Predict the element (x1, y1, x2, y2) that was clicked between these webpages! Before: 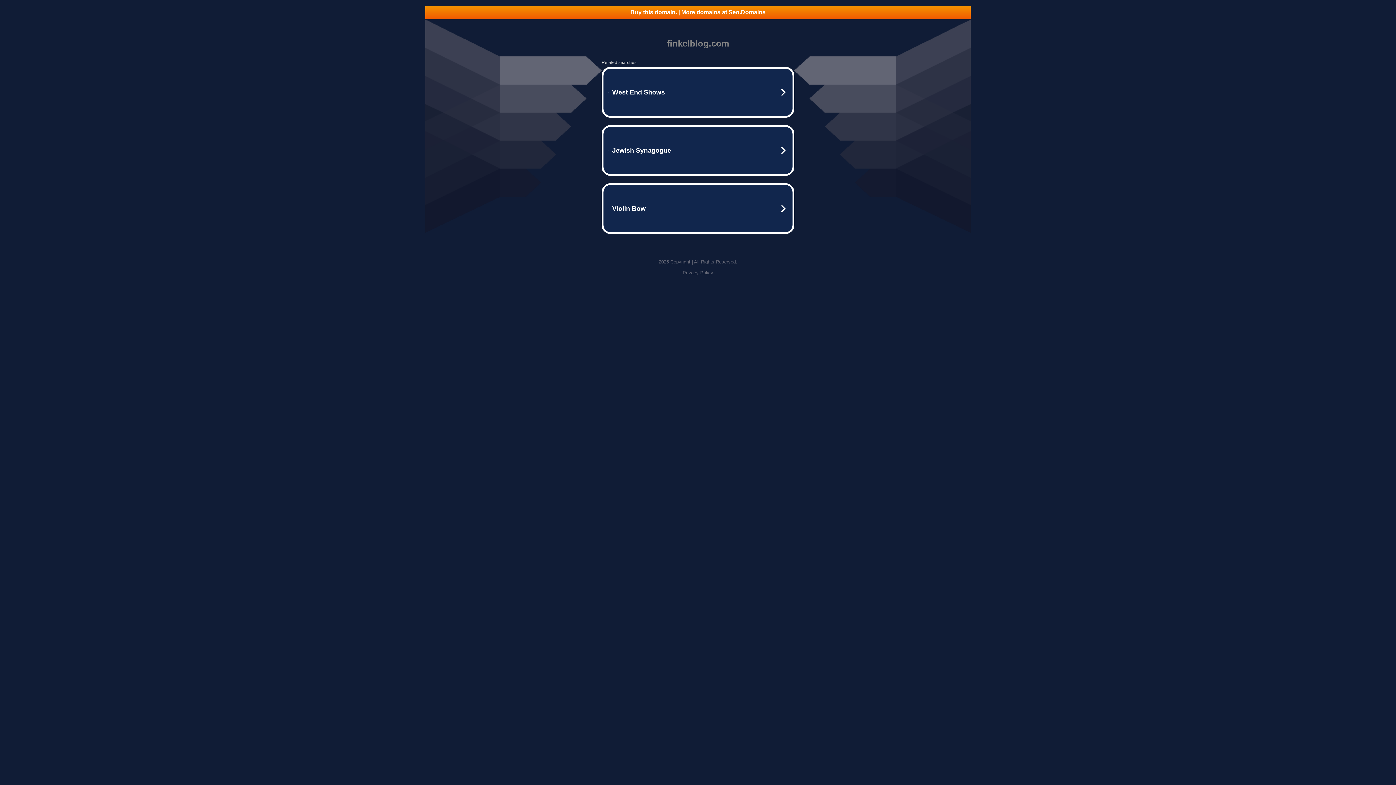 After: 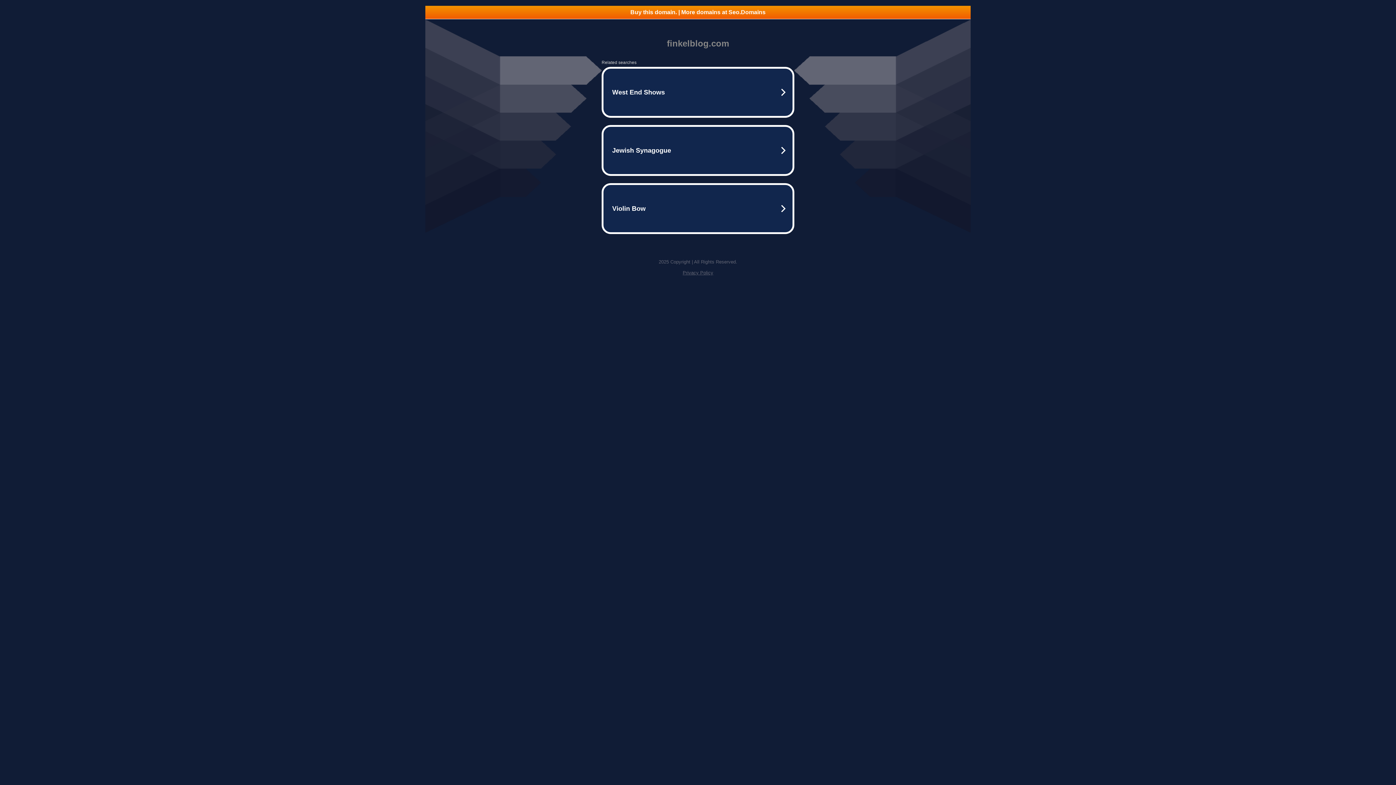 Action: label: Buy this domain. | More domains at Seo.Domains bbox: (425, 5, 970, 18)